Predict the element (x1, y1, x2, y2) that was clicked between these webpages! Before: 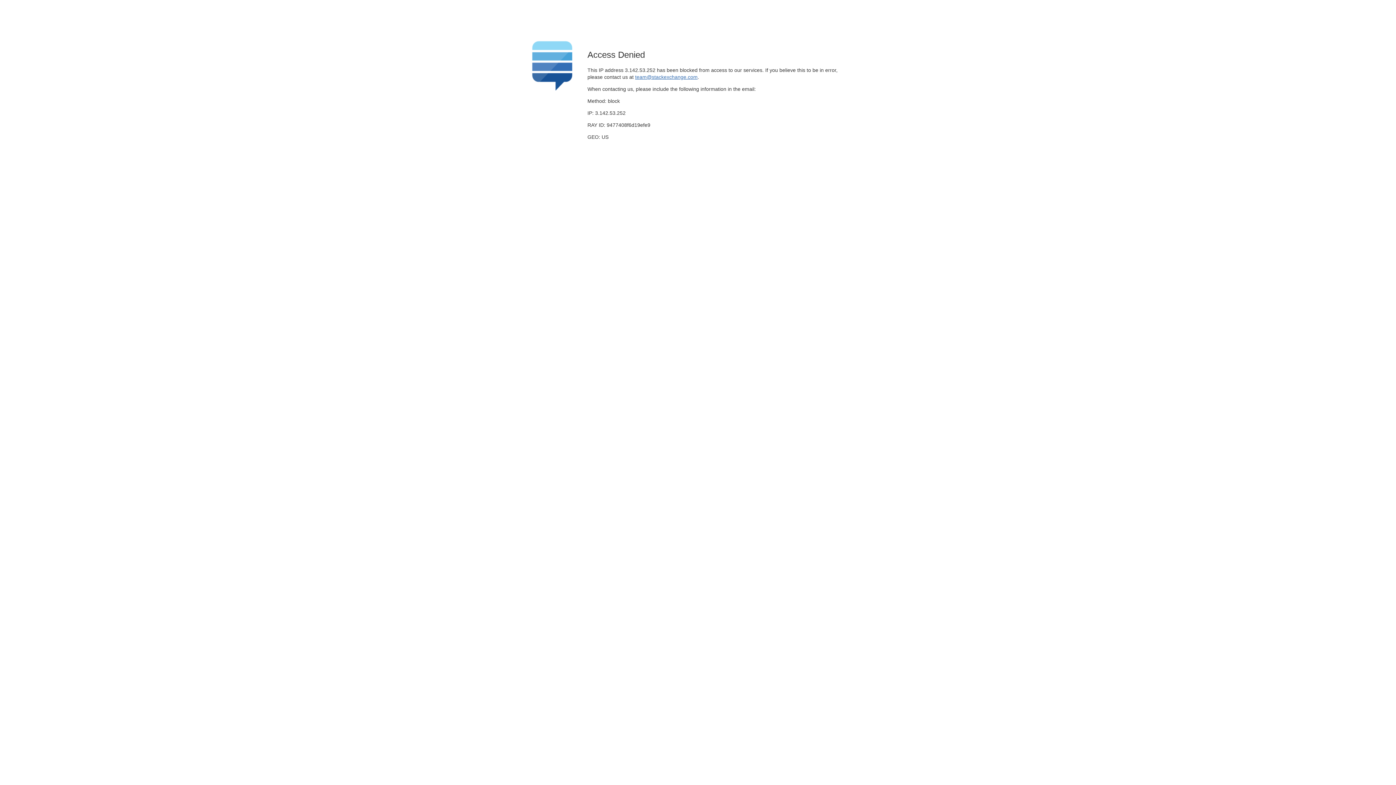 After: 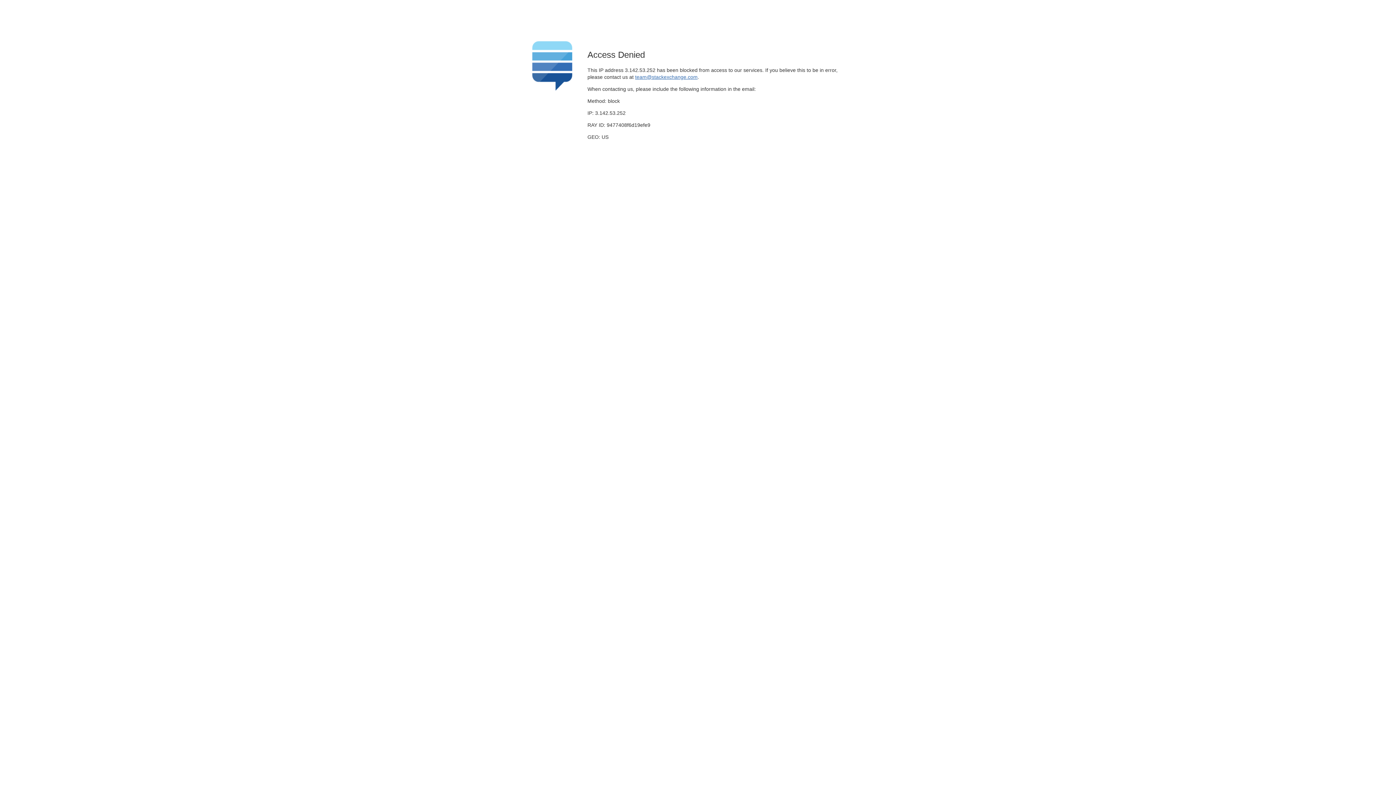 Action: label: team@stackexchange.com bbox: (635, 74, 697, 79)